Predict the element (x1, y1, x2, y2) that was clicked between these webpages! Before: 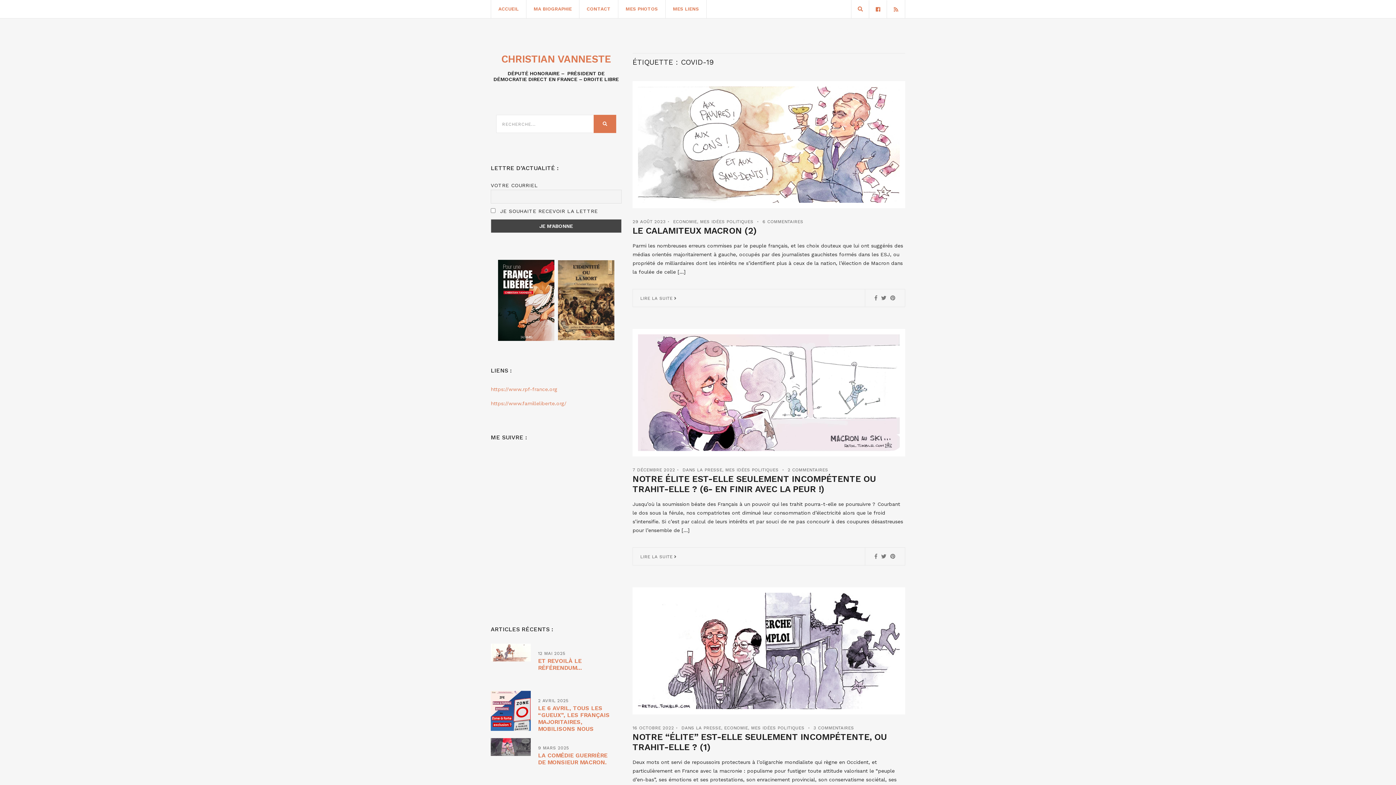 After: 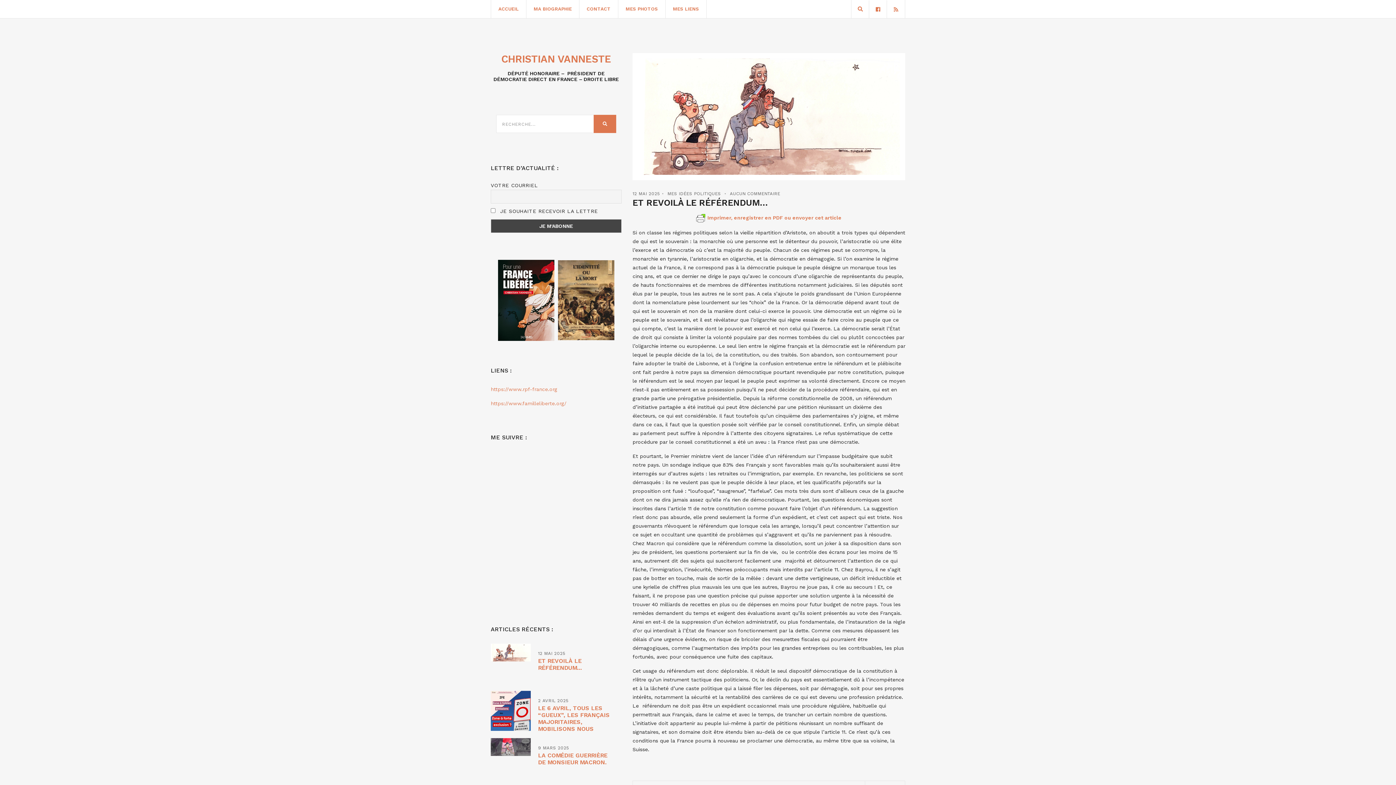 Action: bbox: (538, 657, 582, 671) label: ET REVOILÀ LE RÉFÉRENDUM…